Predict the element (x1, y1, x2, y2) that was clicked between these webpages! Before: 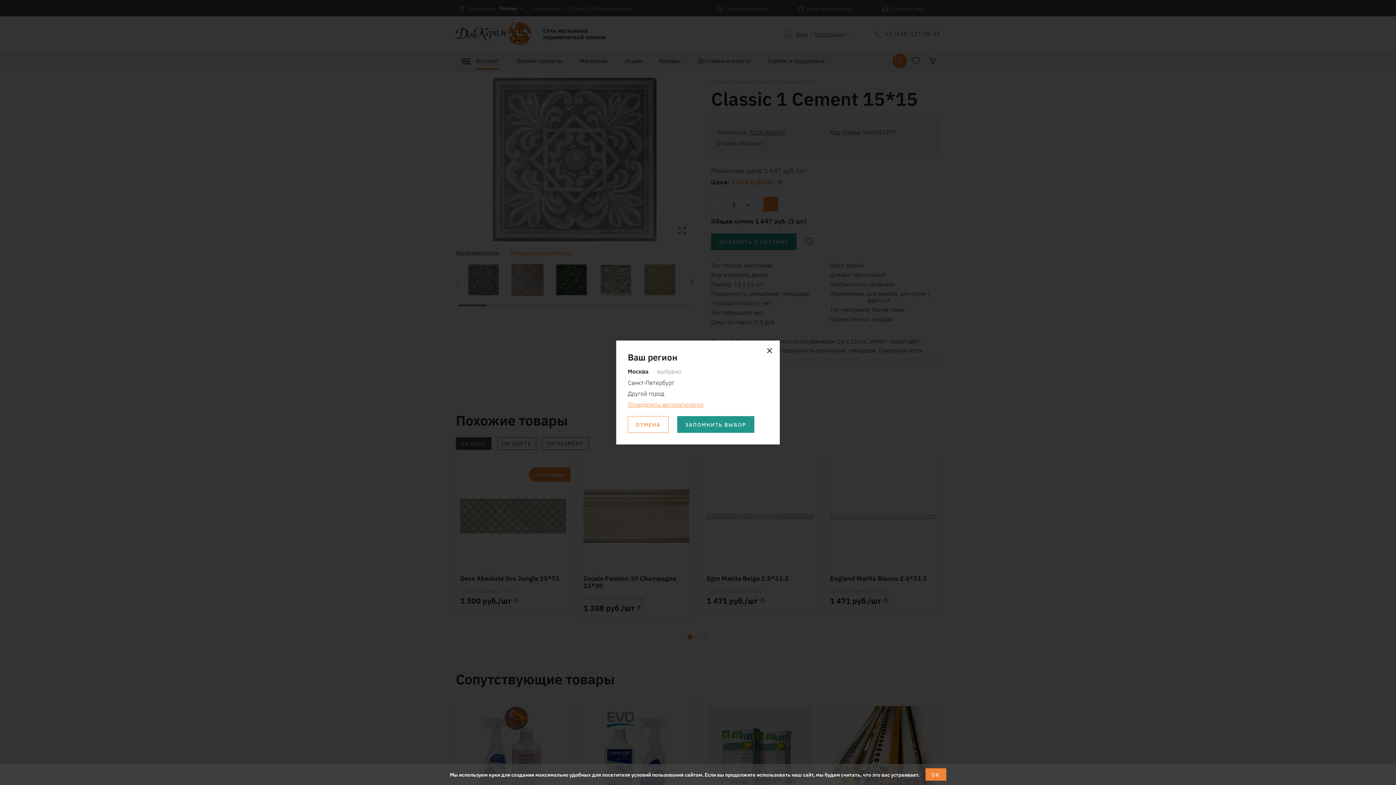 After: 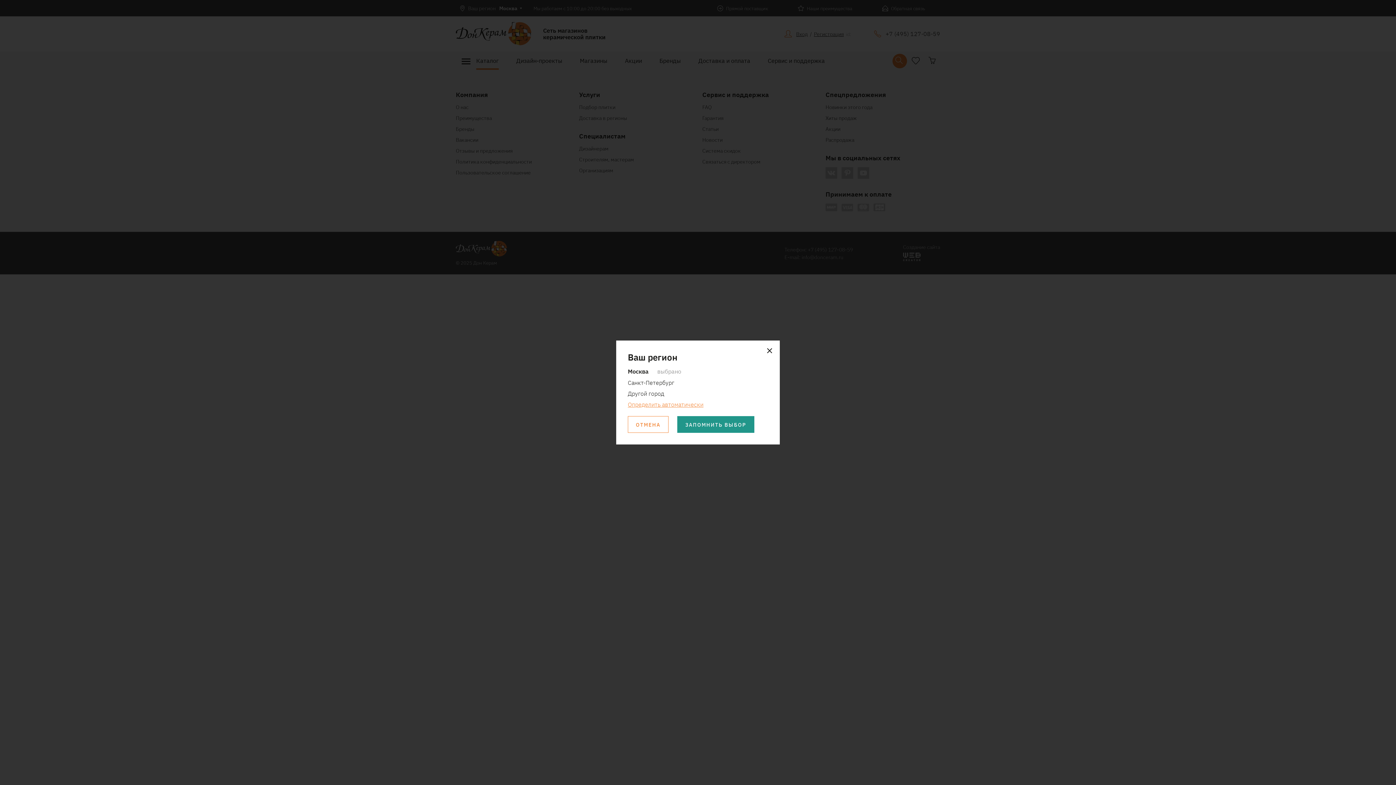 Action: label: ОК bbox: (925, 768, 946, 781)